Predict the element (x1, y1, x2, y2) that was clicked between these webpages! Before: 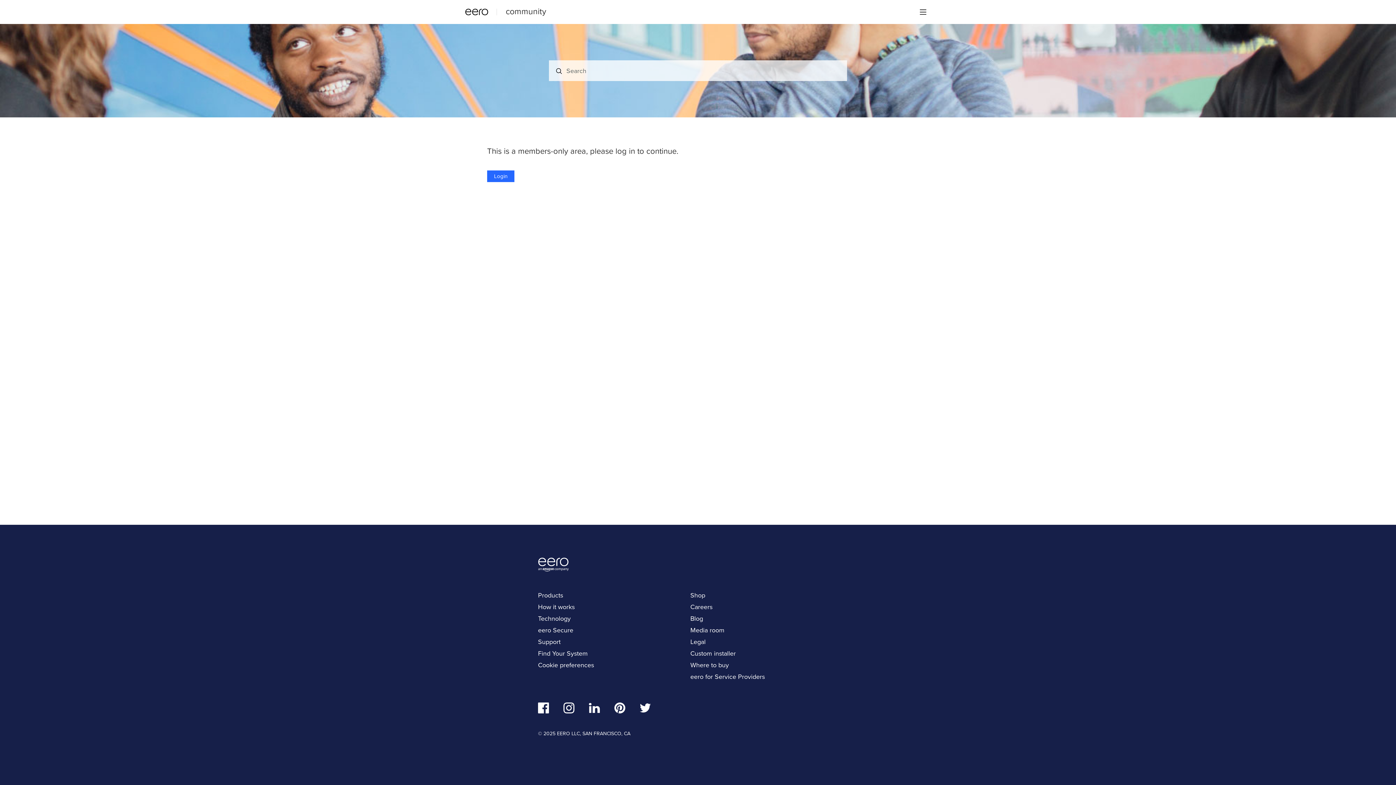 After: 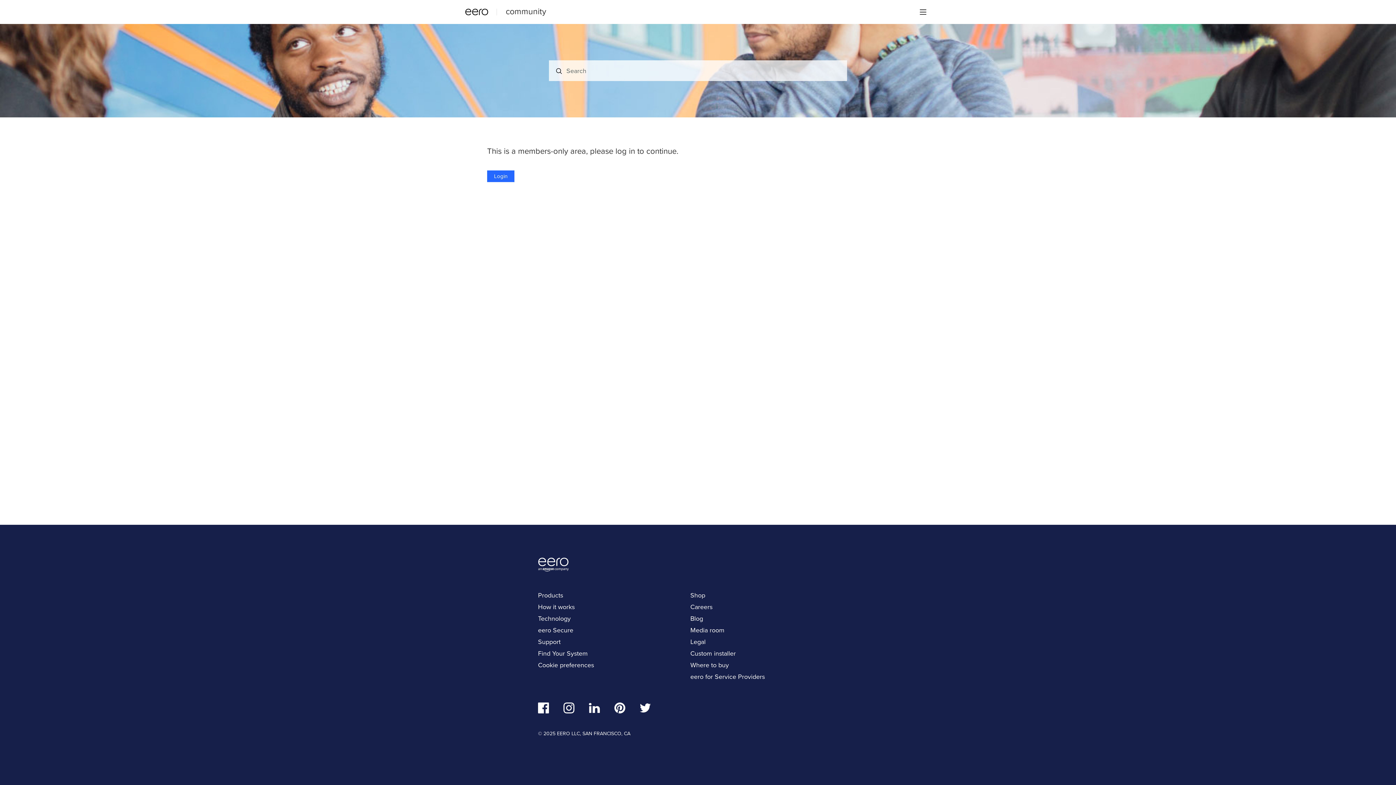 Action: bbox: (538, 707, 549, 716)